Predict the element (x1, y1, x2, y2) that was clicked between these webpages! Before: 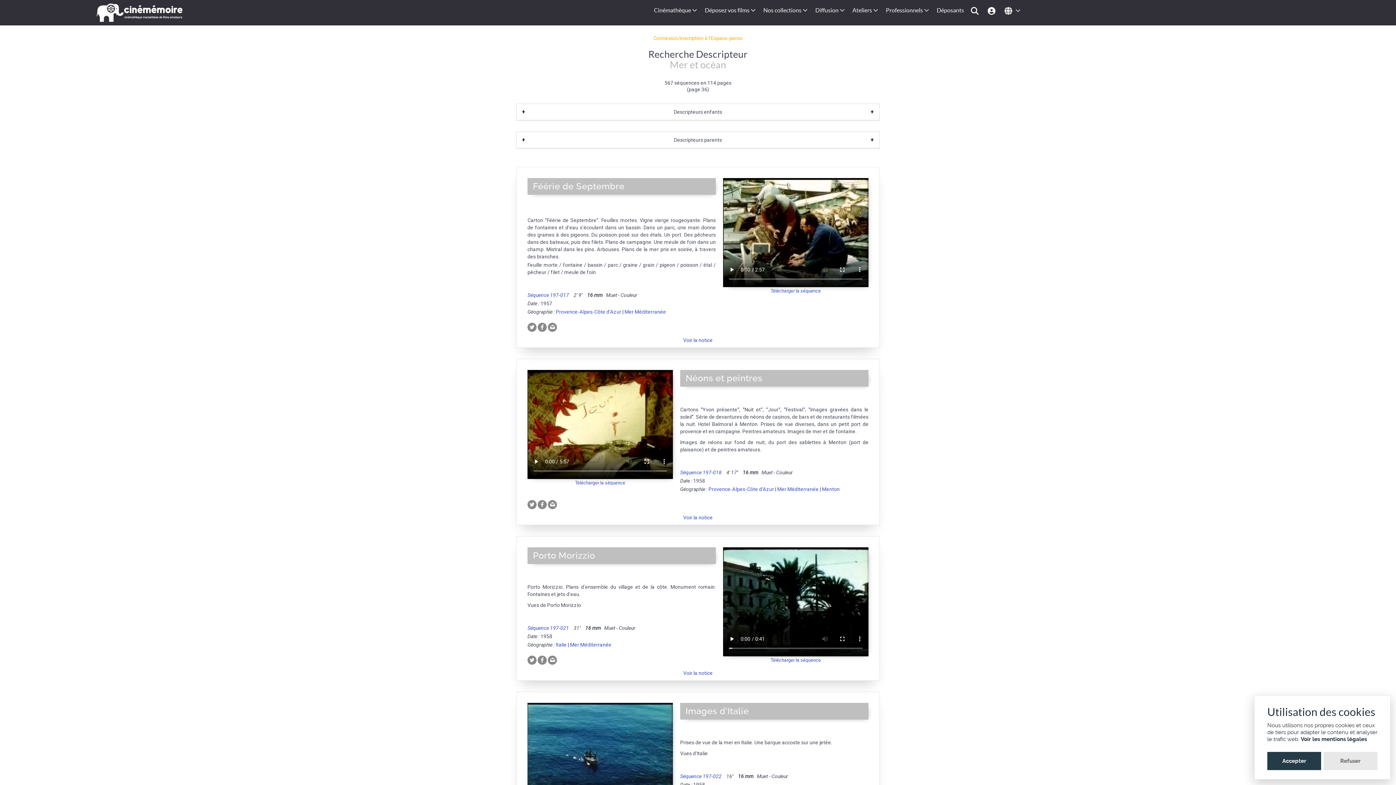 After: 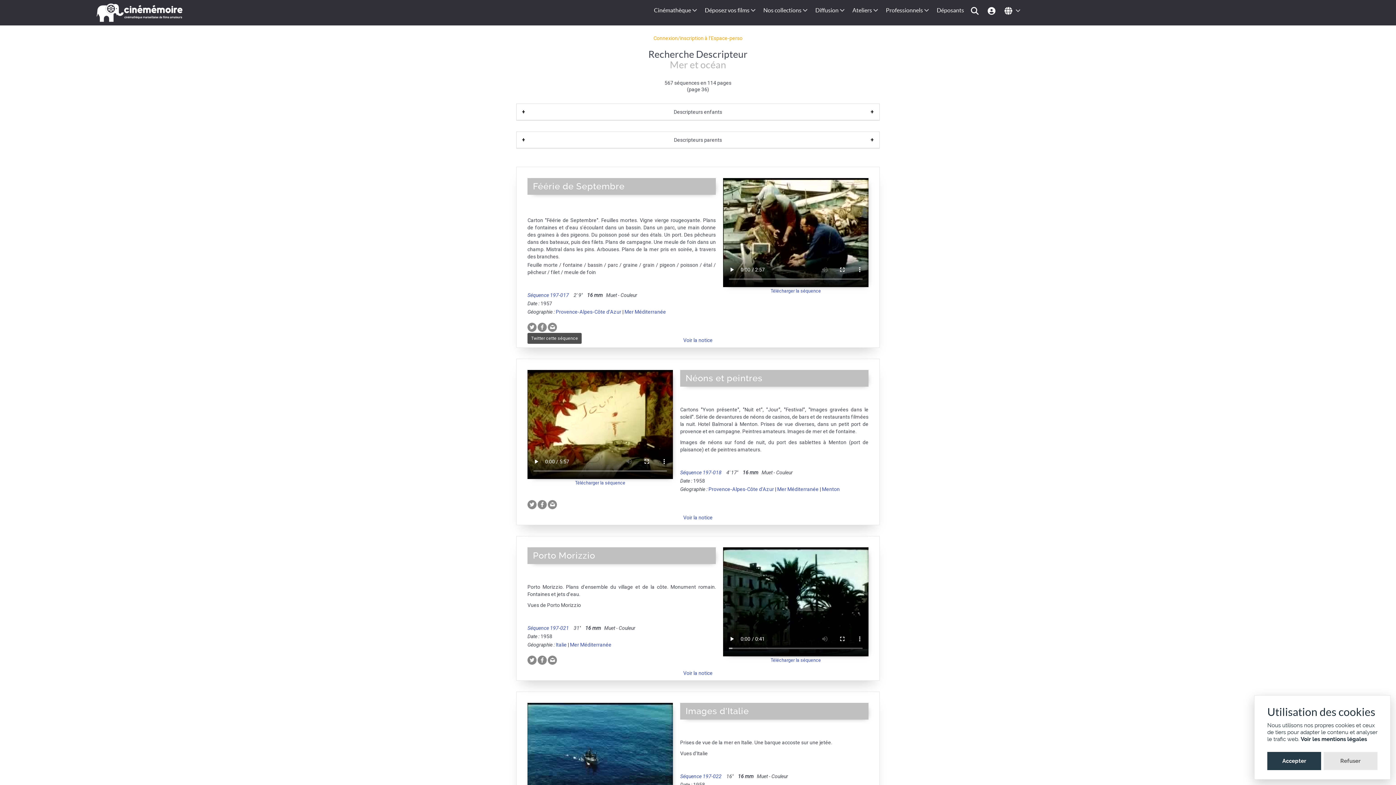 Action: bbox: (527, 324, 536, 329)